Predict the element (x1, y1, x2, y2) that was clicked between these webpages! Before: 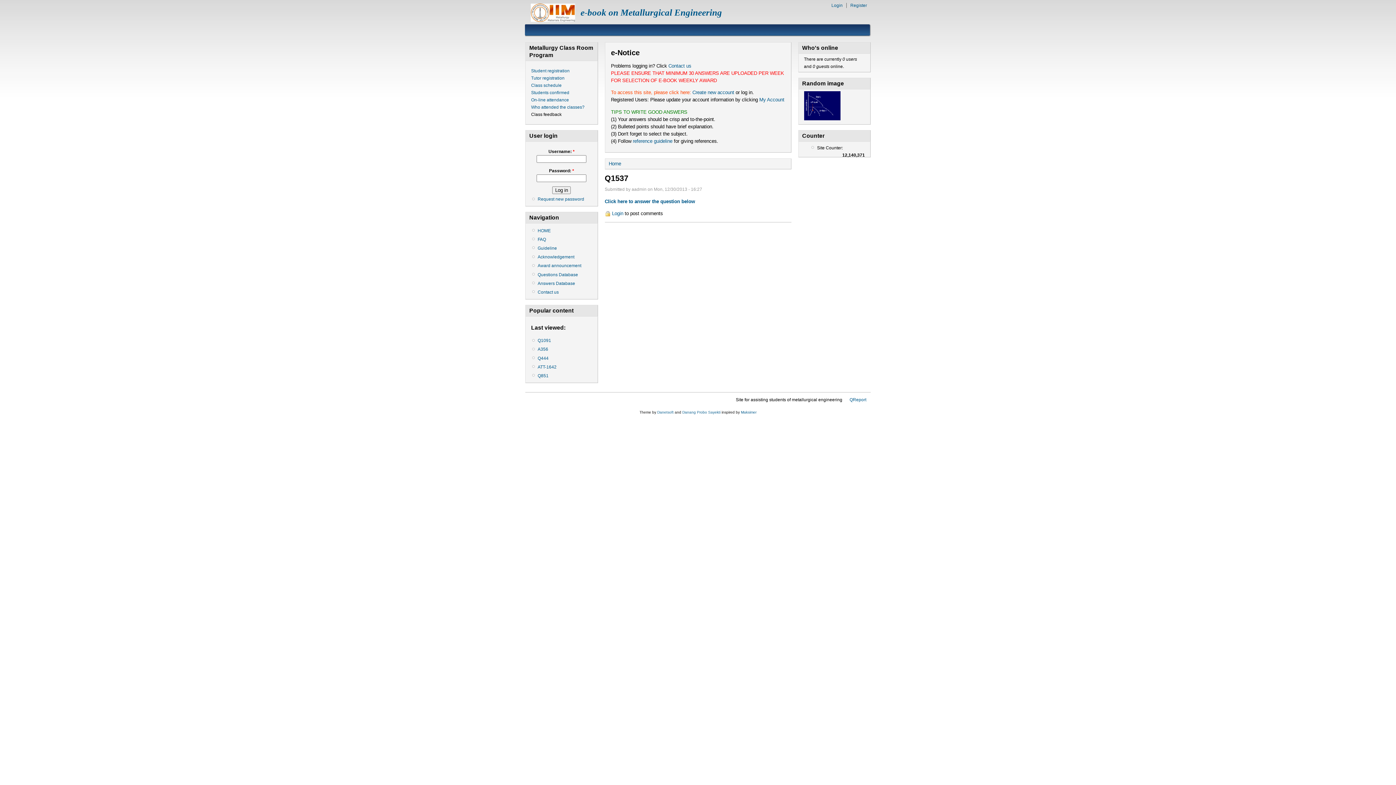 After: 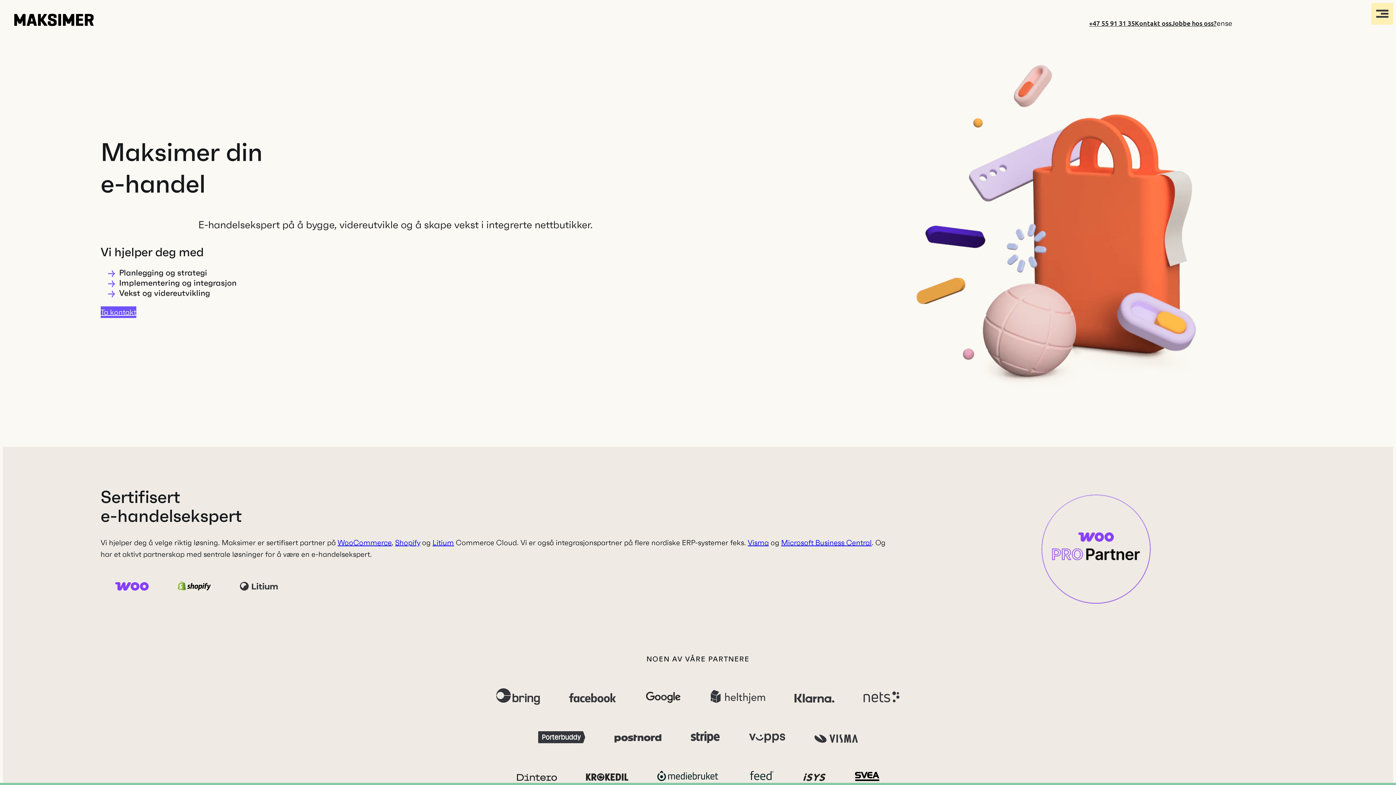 Action: bbox: (741, 410, 756, 414) label: Maksimer